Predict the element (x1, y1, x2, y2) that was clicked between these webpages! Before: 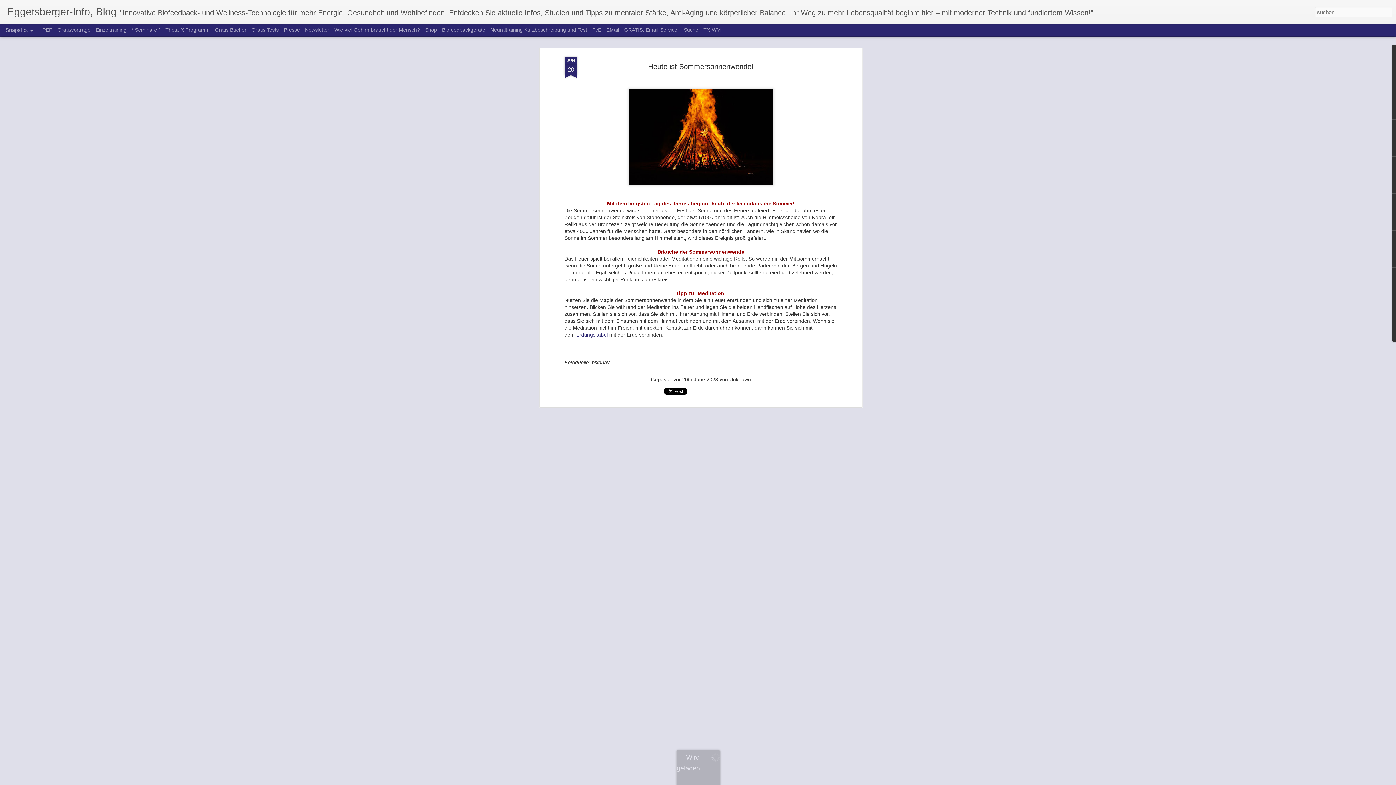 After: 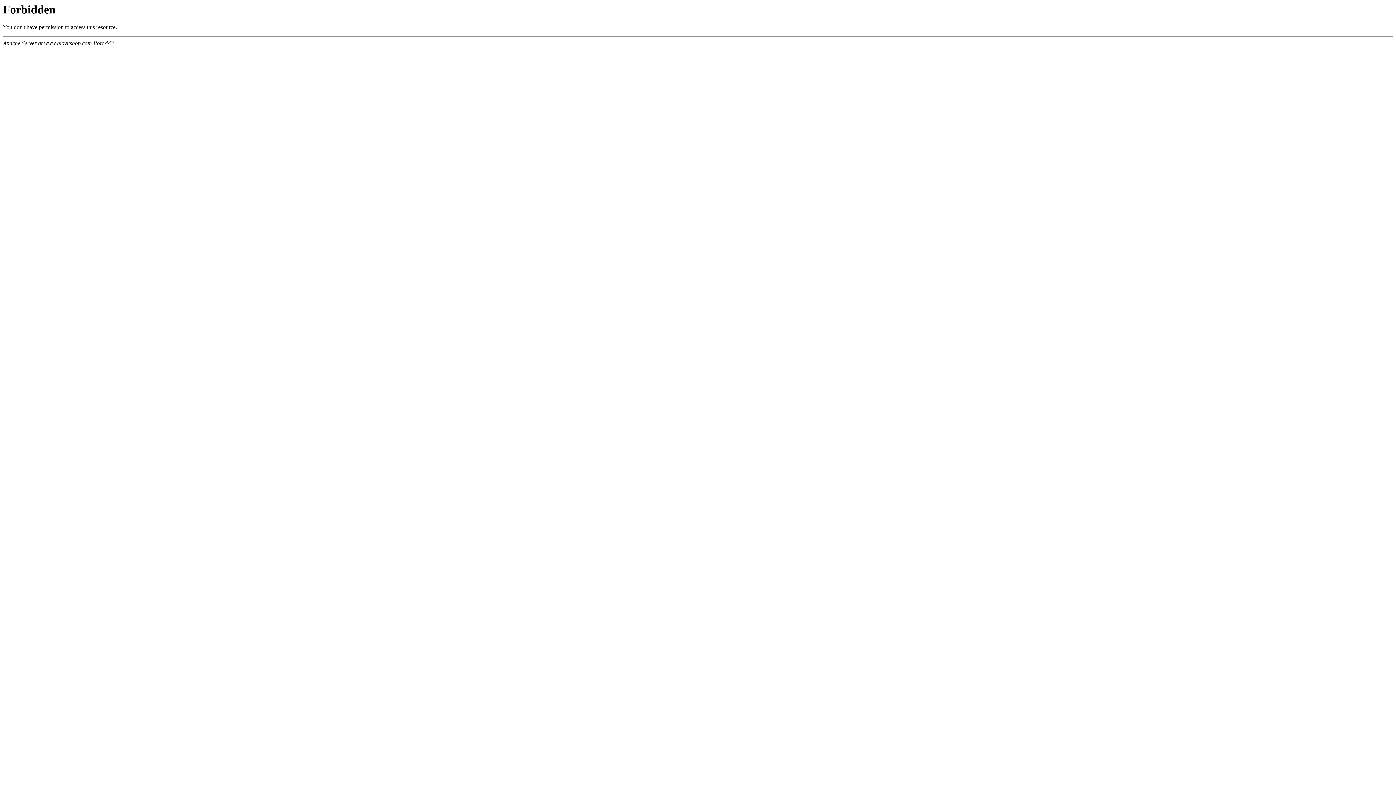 Action: bbox: (425, 26, 437, 32) label: Shop